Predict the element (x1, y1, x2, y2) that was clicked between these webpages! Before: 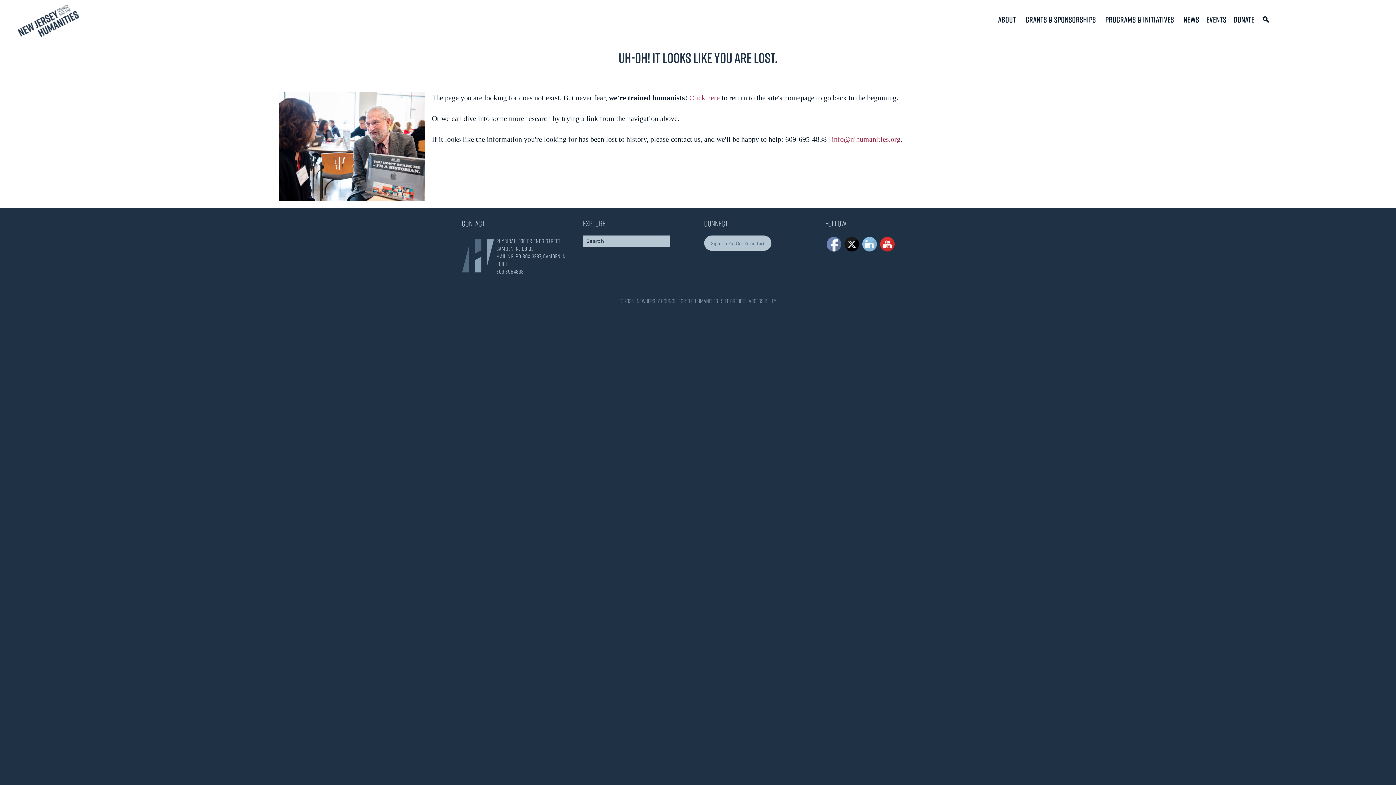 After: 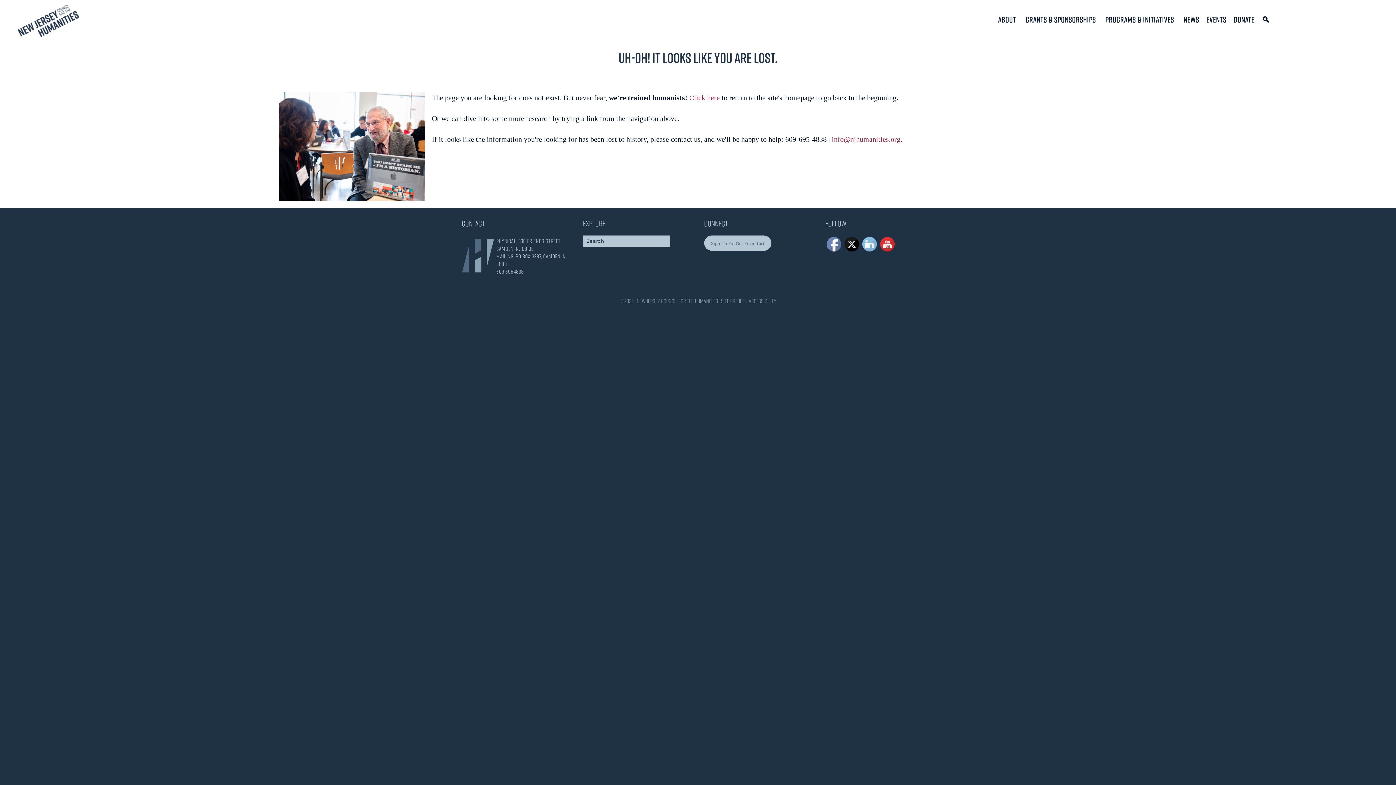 Action: bbox: (862, 237, 877, 252)